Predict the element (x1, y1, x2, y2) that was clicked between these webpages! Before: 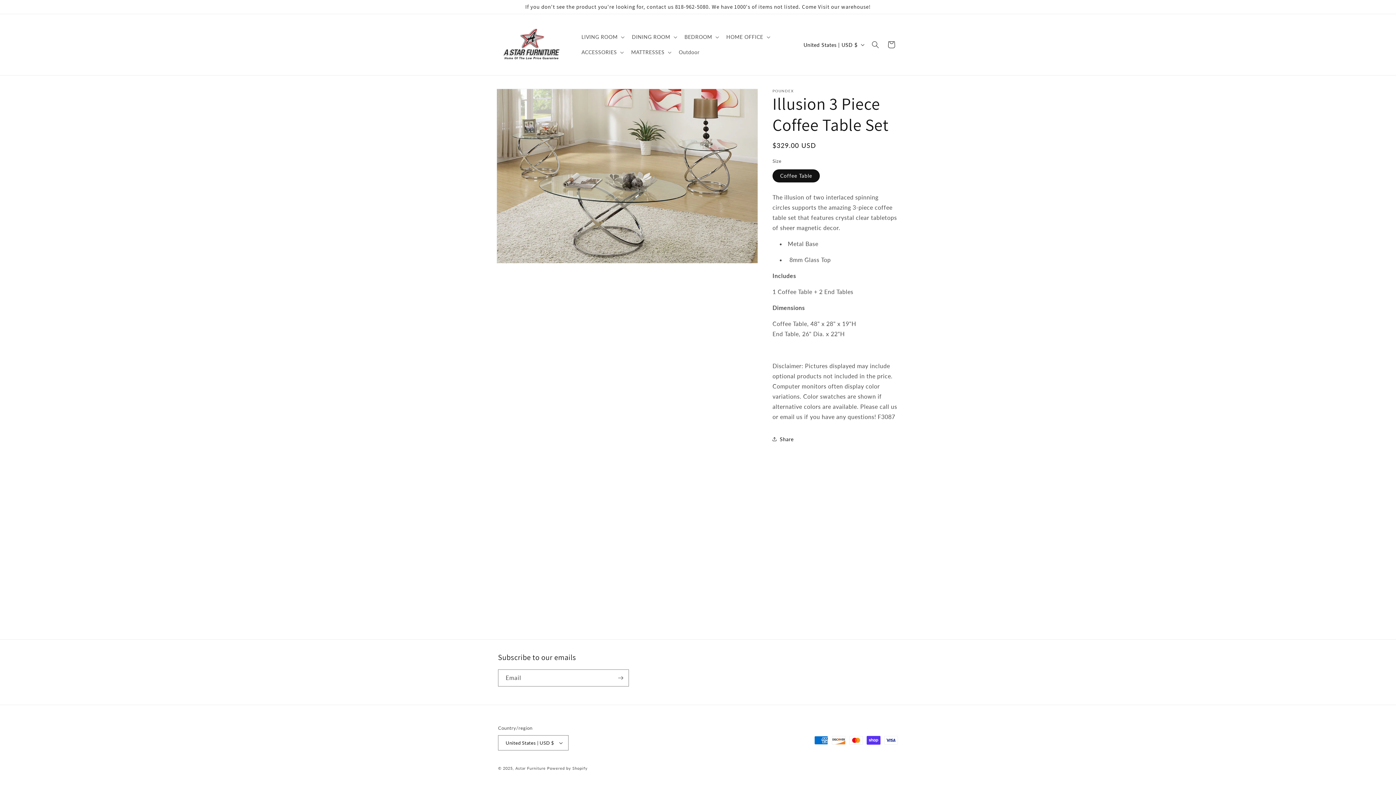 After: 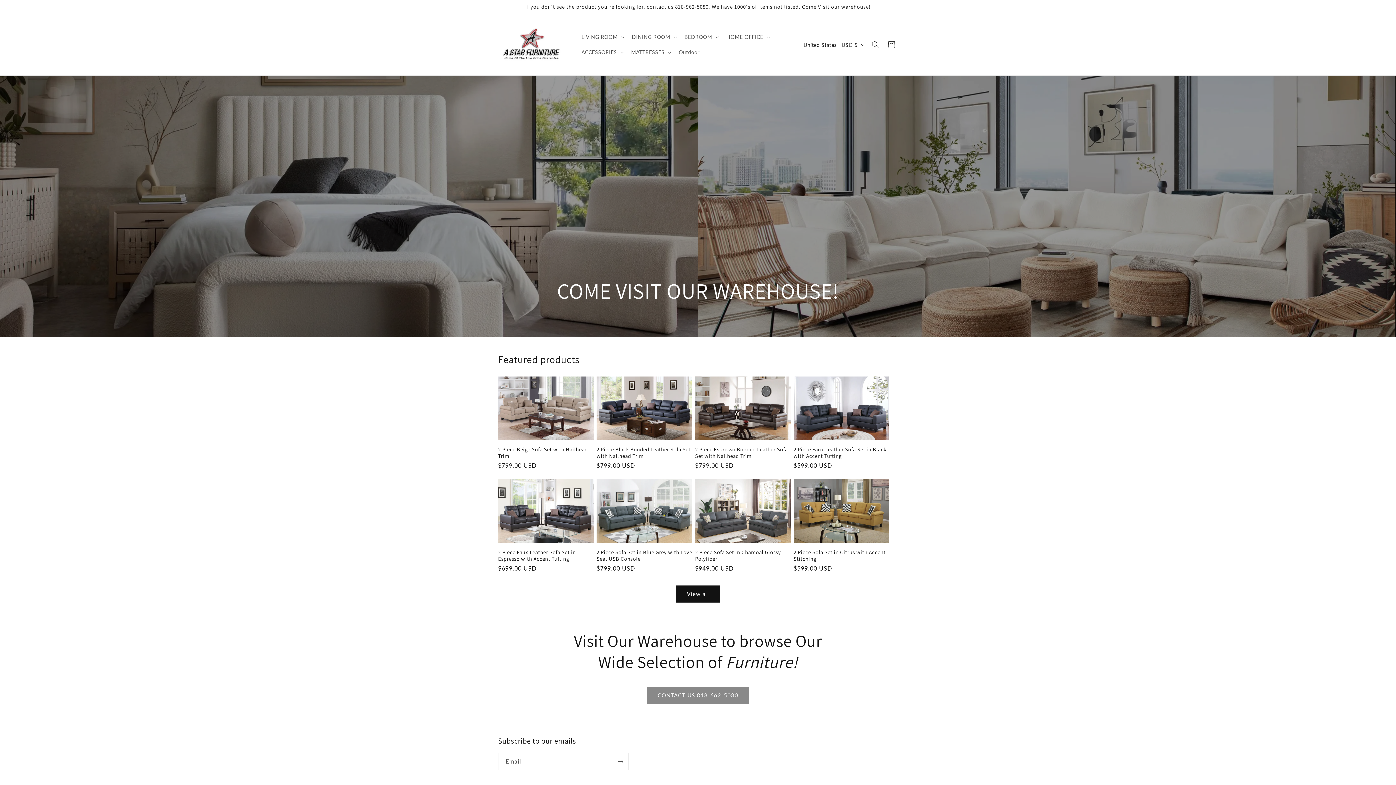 Action: label: Astar Furniture bbox: (515, 766, 545, 770)